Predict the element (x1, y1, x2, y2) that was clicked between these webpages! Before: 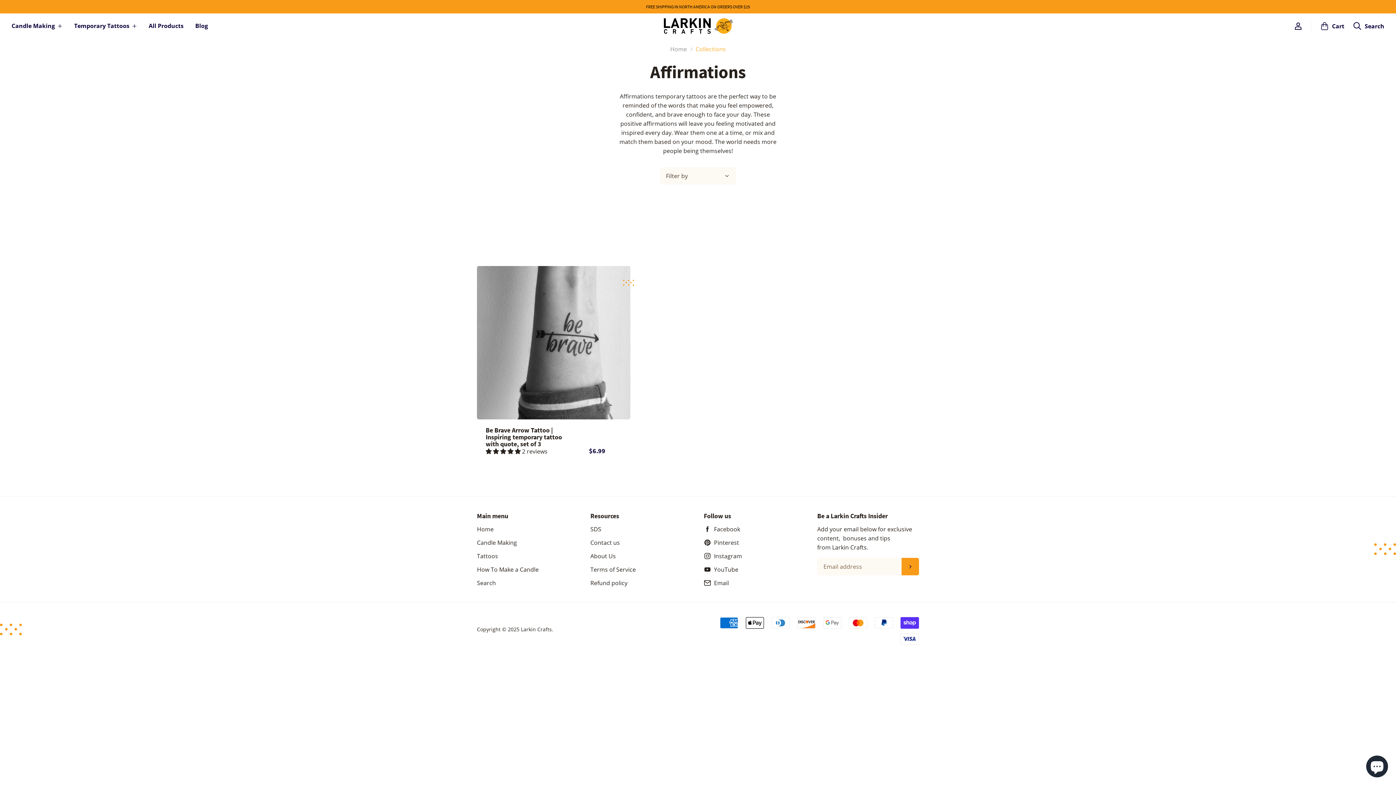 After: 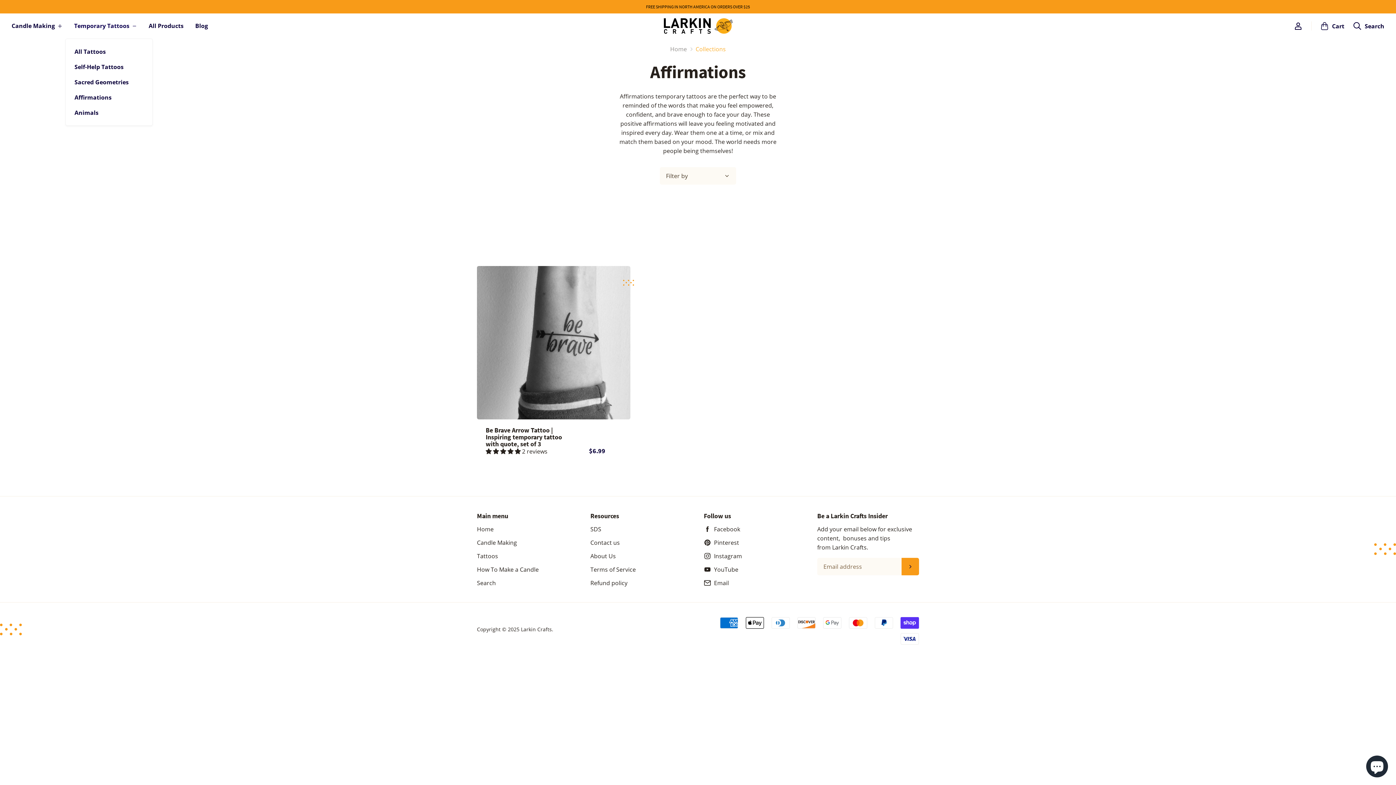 Action: label: Temporary Tattoos bbox: (74, 21, 137, 30)